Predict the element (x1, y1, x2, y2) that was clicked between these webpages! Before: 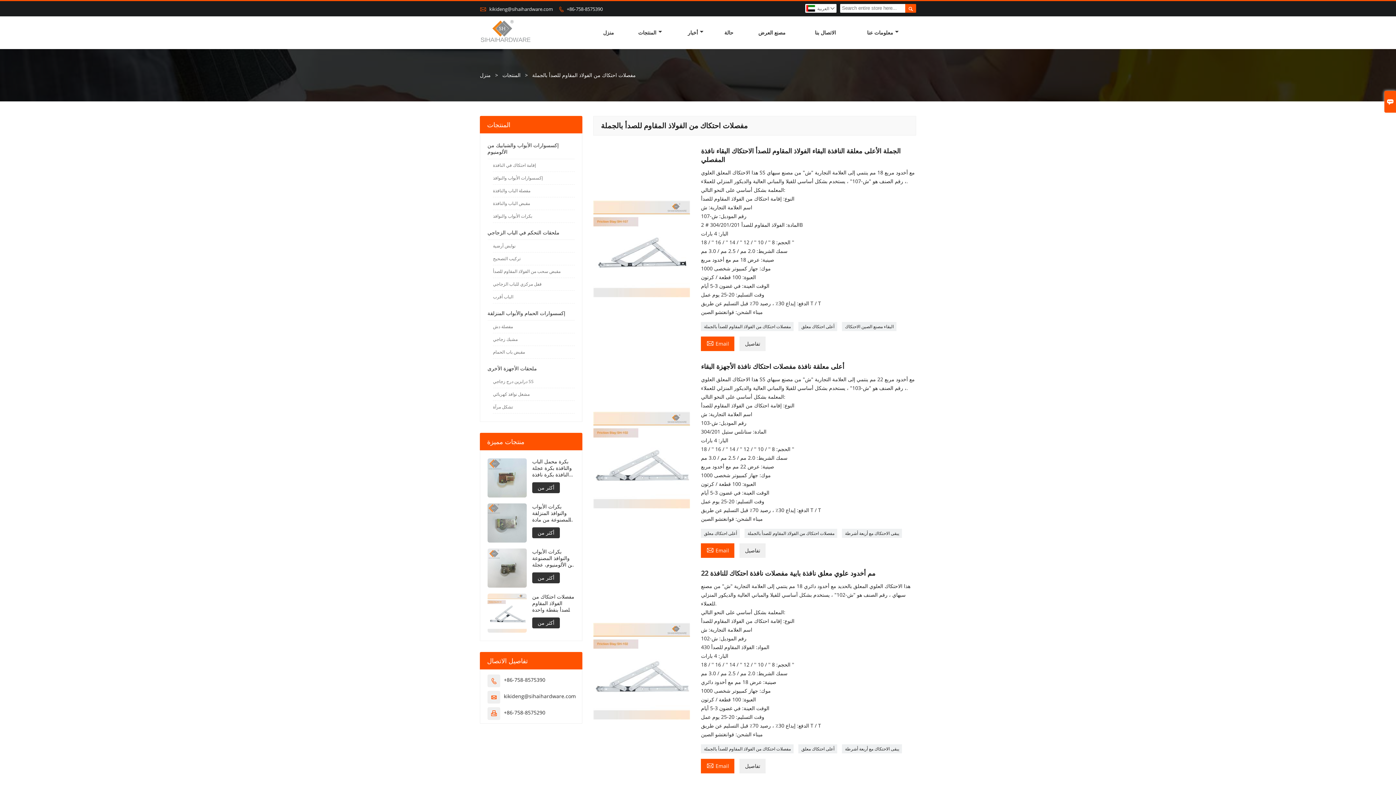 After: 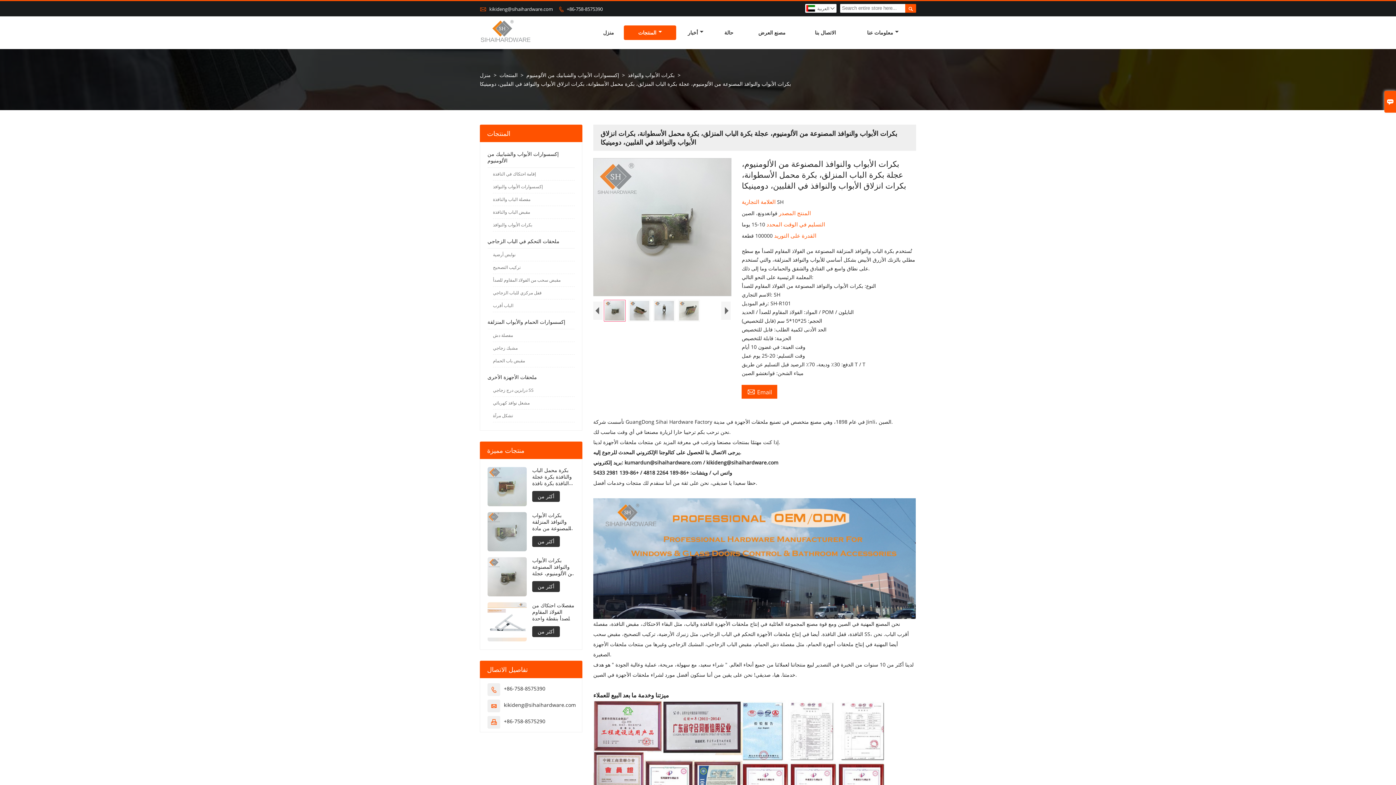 Action: bbox: (532, 572, 560, 583) label: أكثر من